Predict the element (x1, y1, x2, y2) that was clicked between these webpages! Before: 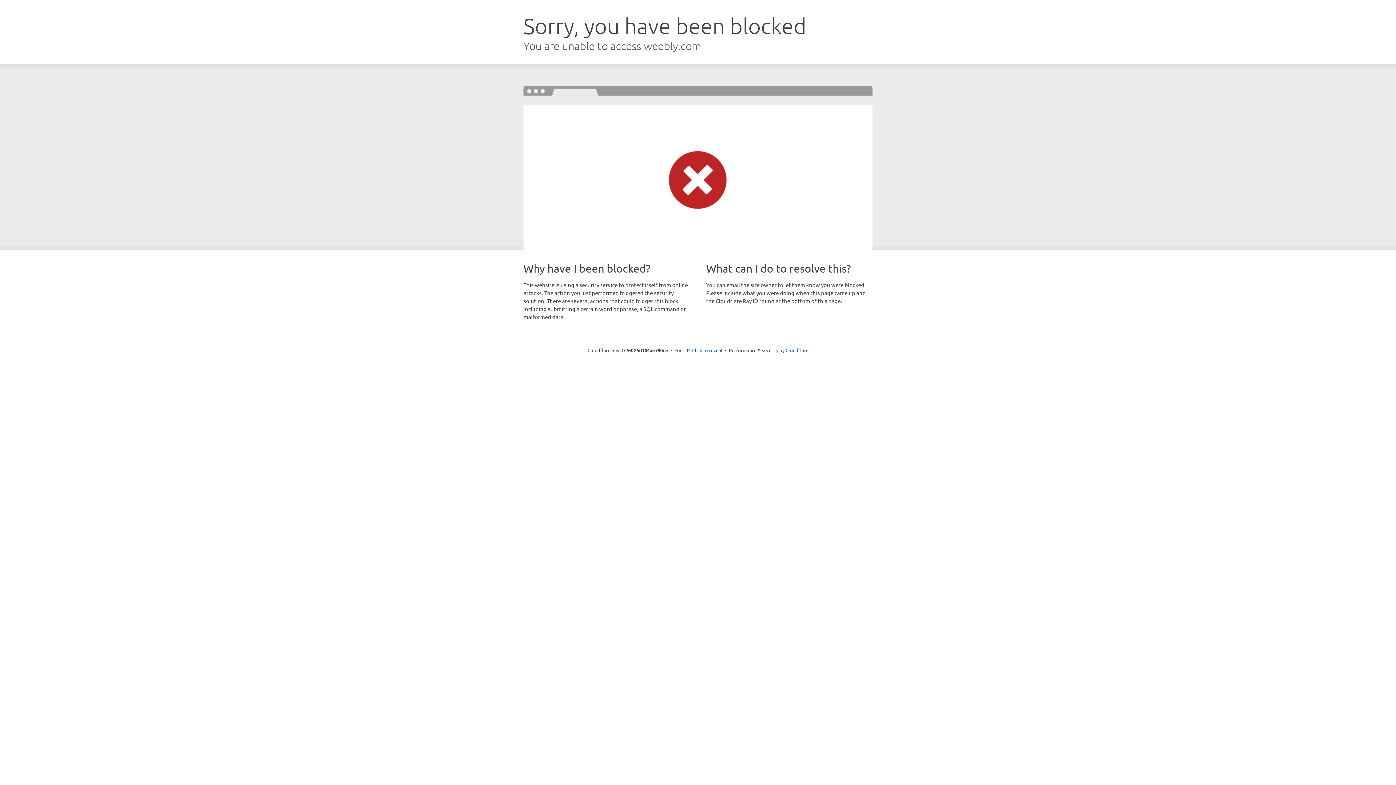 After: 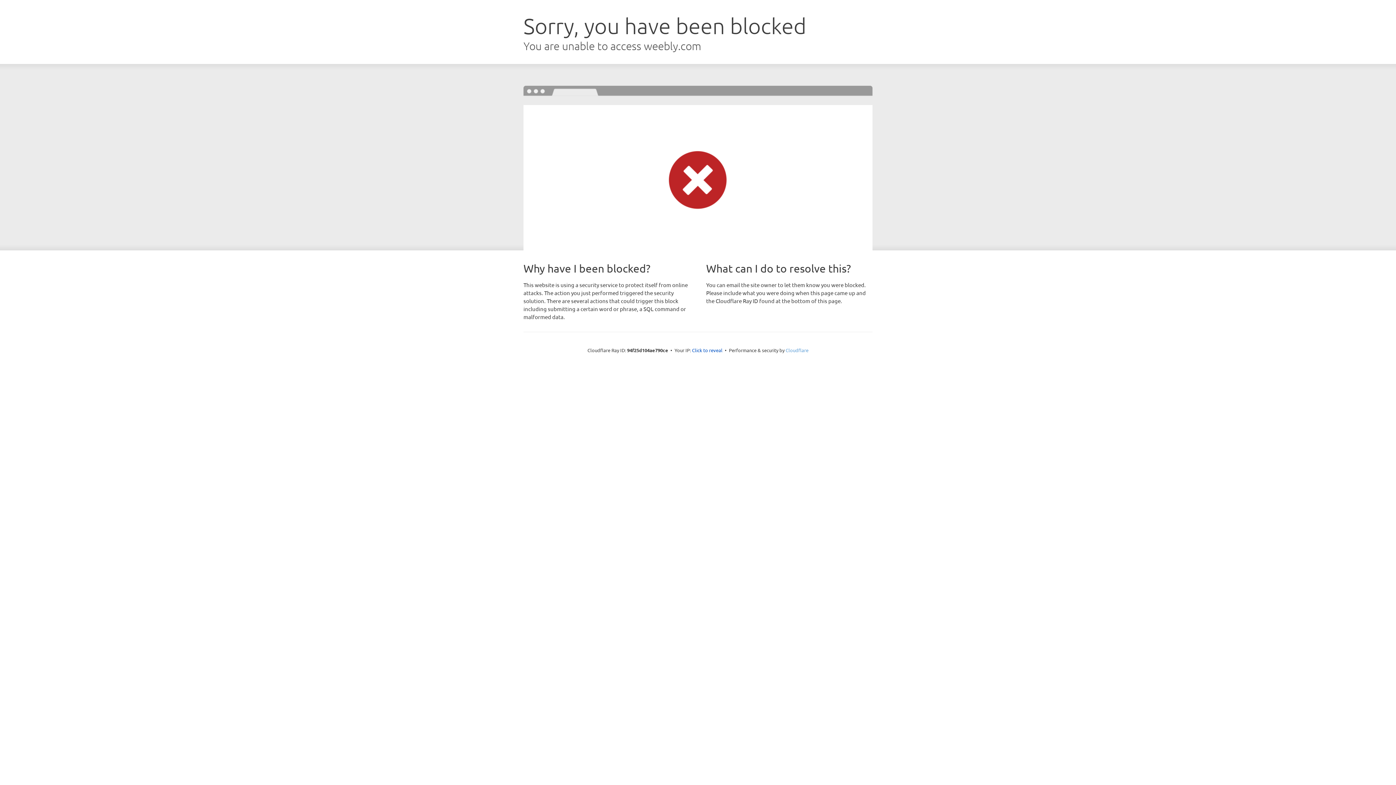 Action: label: Cloudflare bbox: (785, 347, 808, 353)